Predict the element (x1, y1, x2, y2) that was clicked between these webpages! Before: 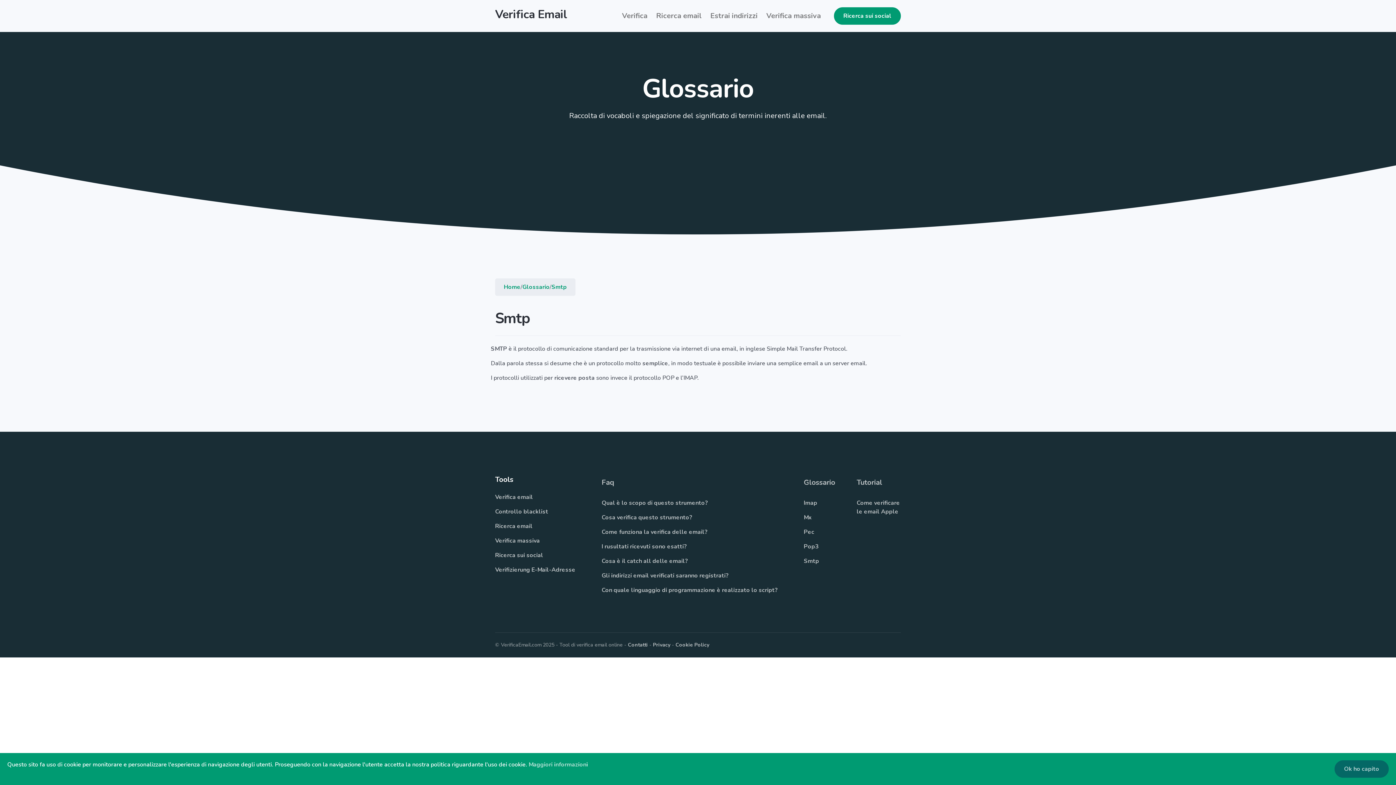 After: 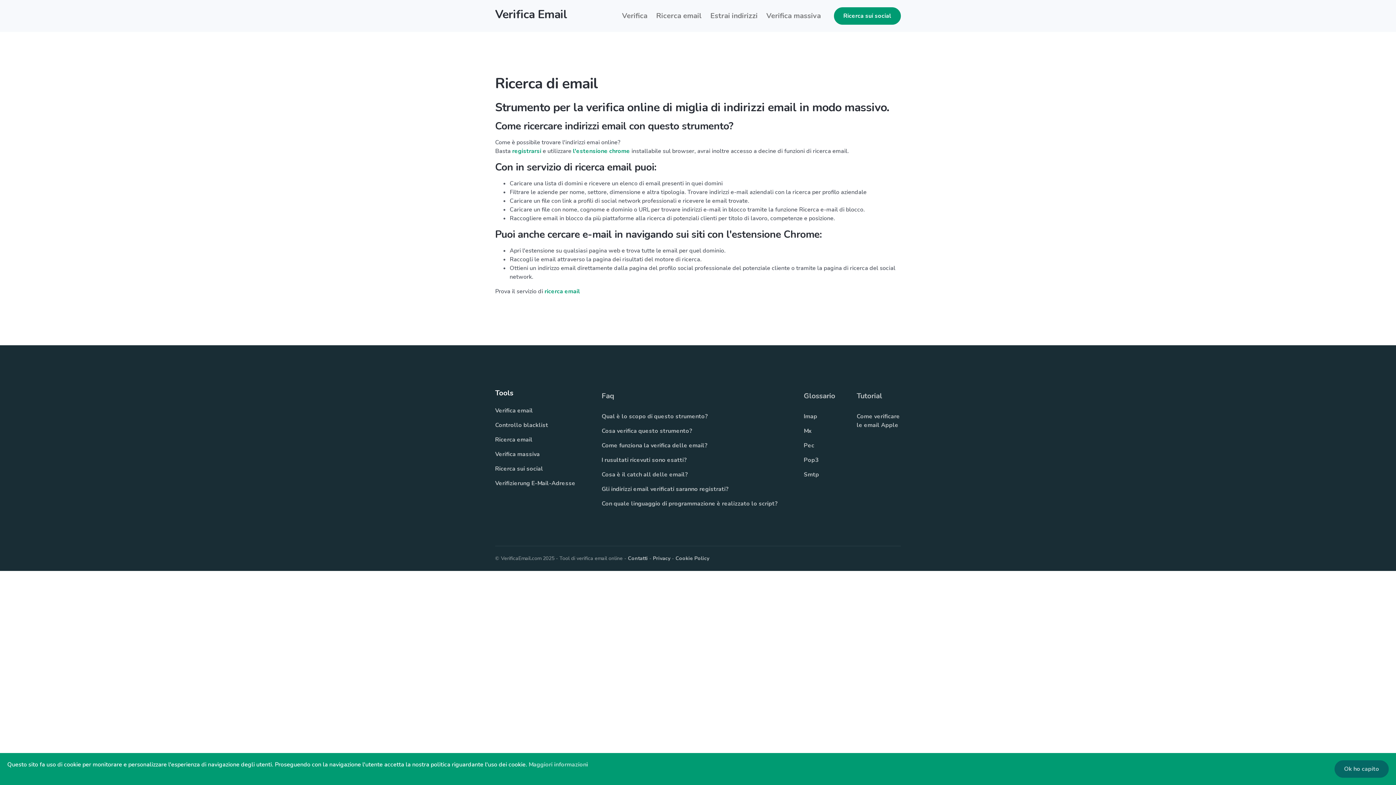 Action: bbox: (652, 7, 706, 24) label: Ricerca email